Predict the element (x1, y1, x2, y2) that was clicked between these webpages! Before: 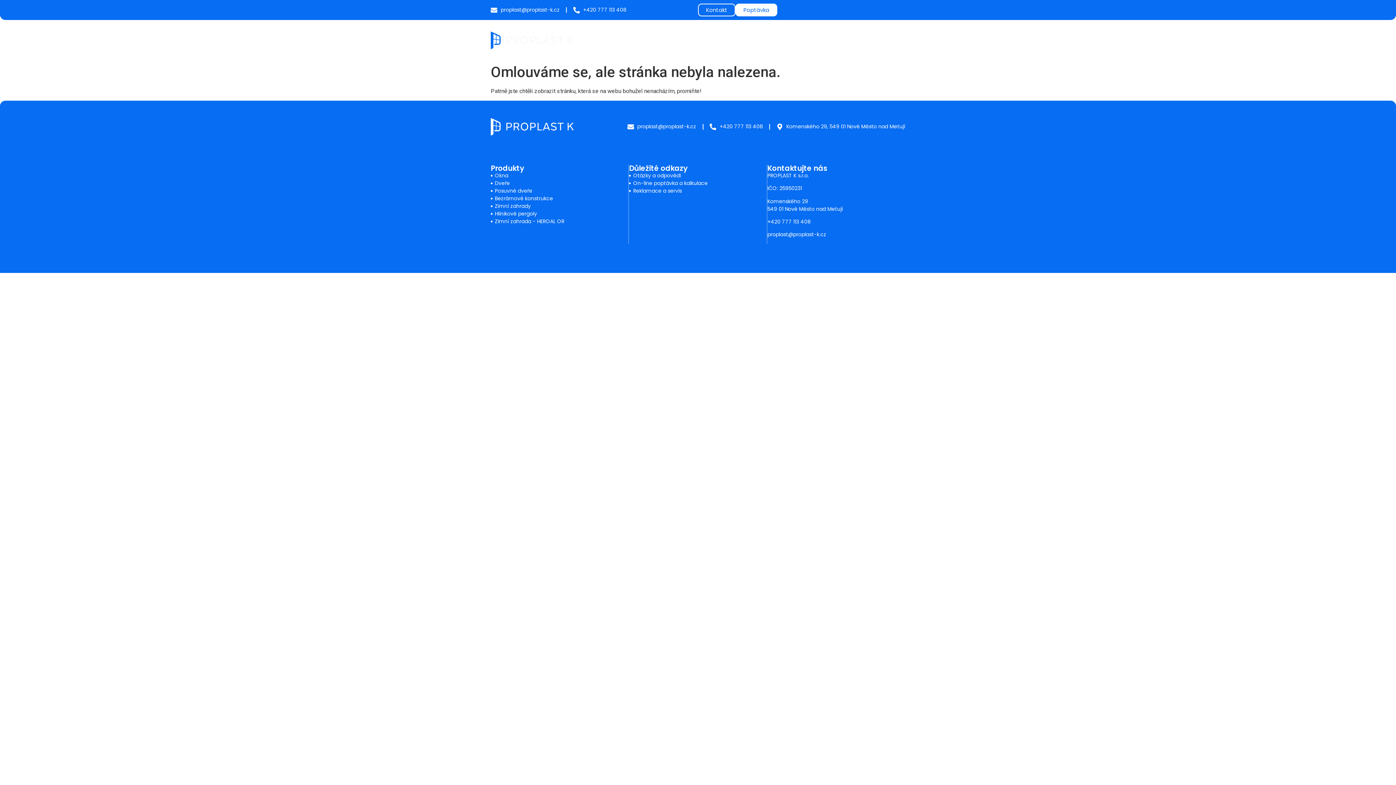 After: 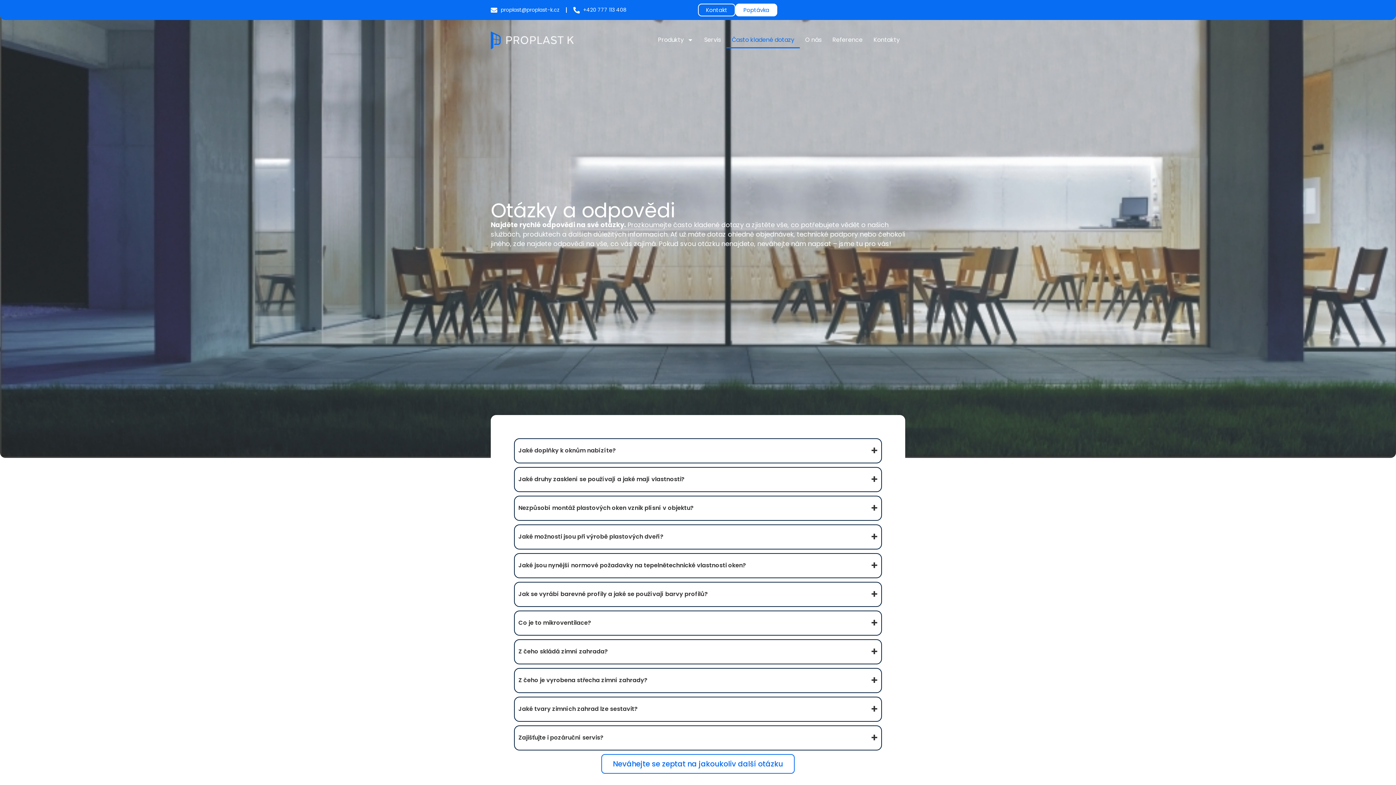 Action: bbox: (726, 31, 800, 48) label: Často kladené dotazy